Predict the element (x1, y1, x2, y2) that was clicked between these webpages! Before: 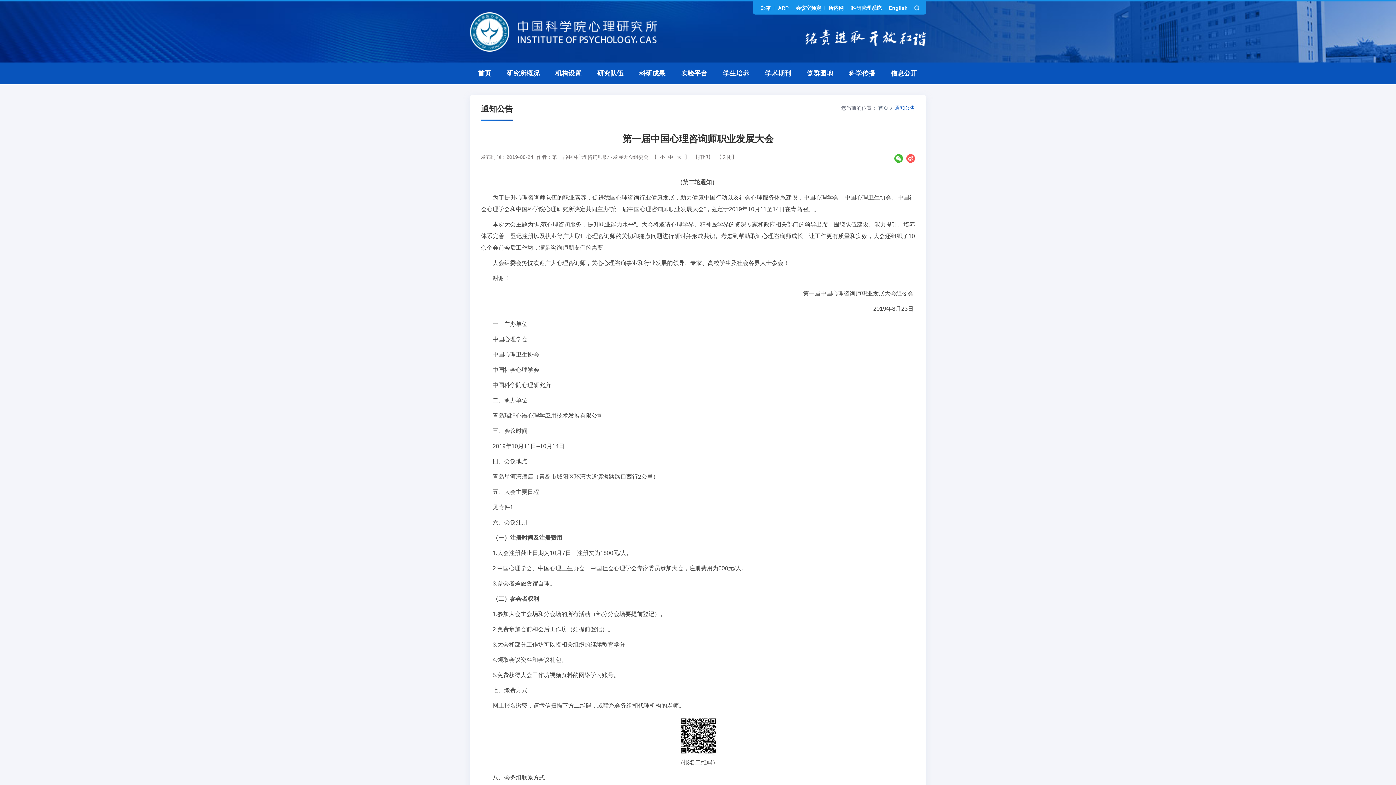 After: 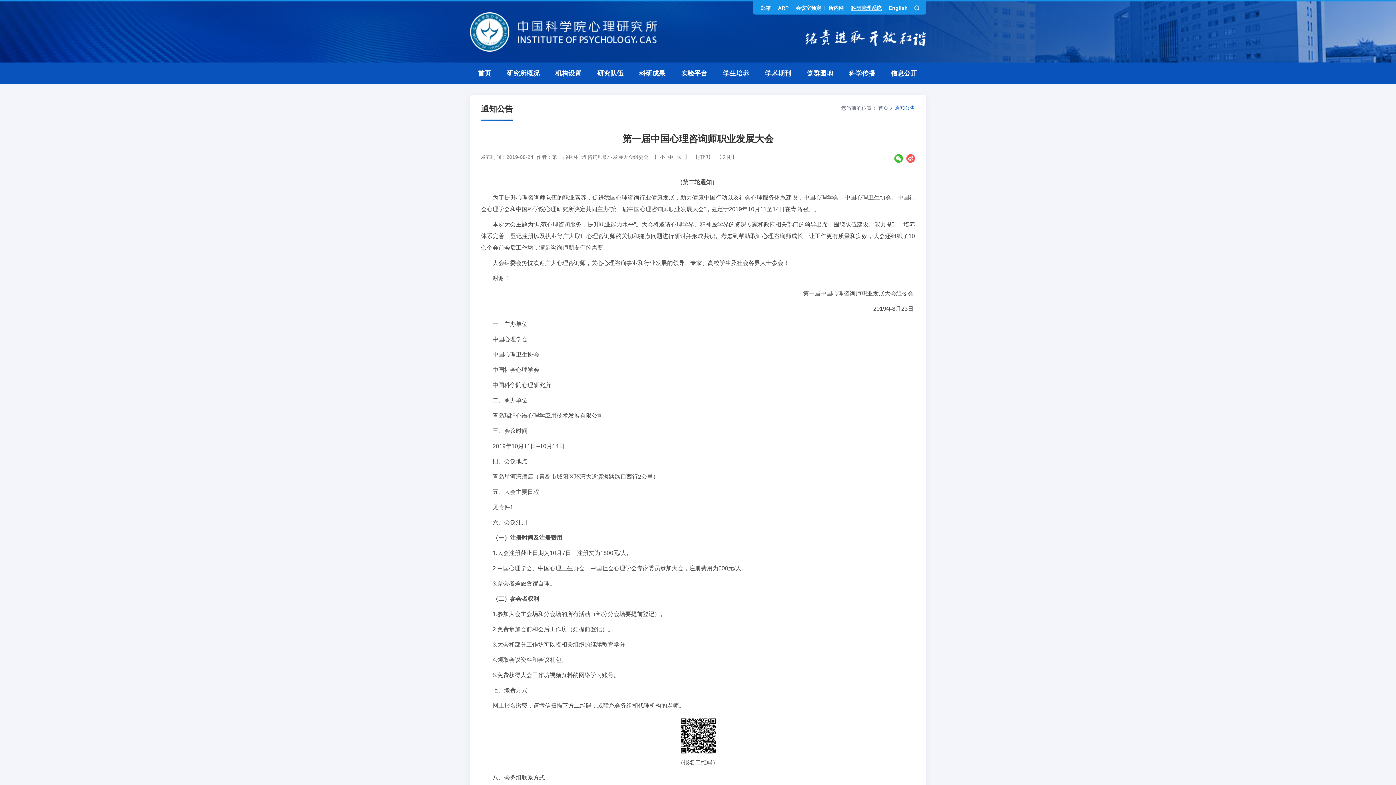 Action: bbox: (851, 2, 881, 13) label: 科研管理系统